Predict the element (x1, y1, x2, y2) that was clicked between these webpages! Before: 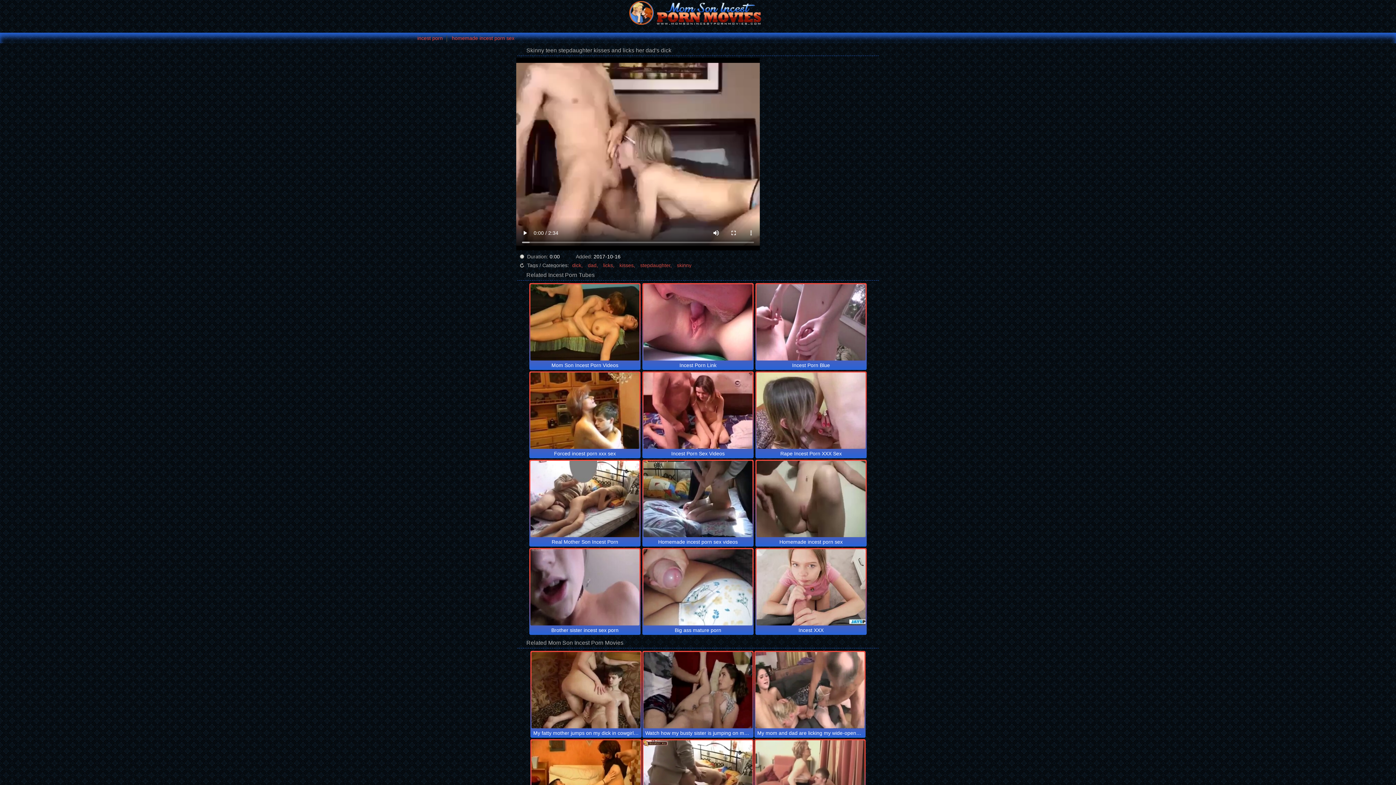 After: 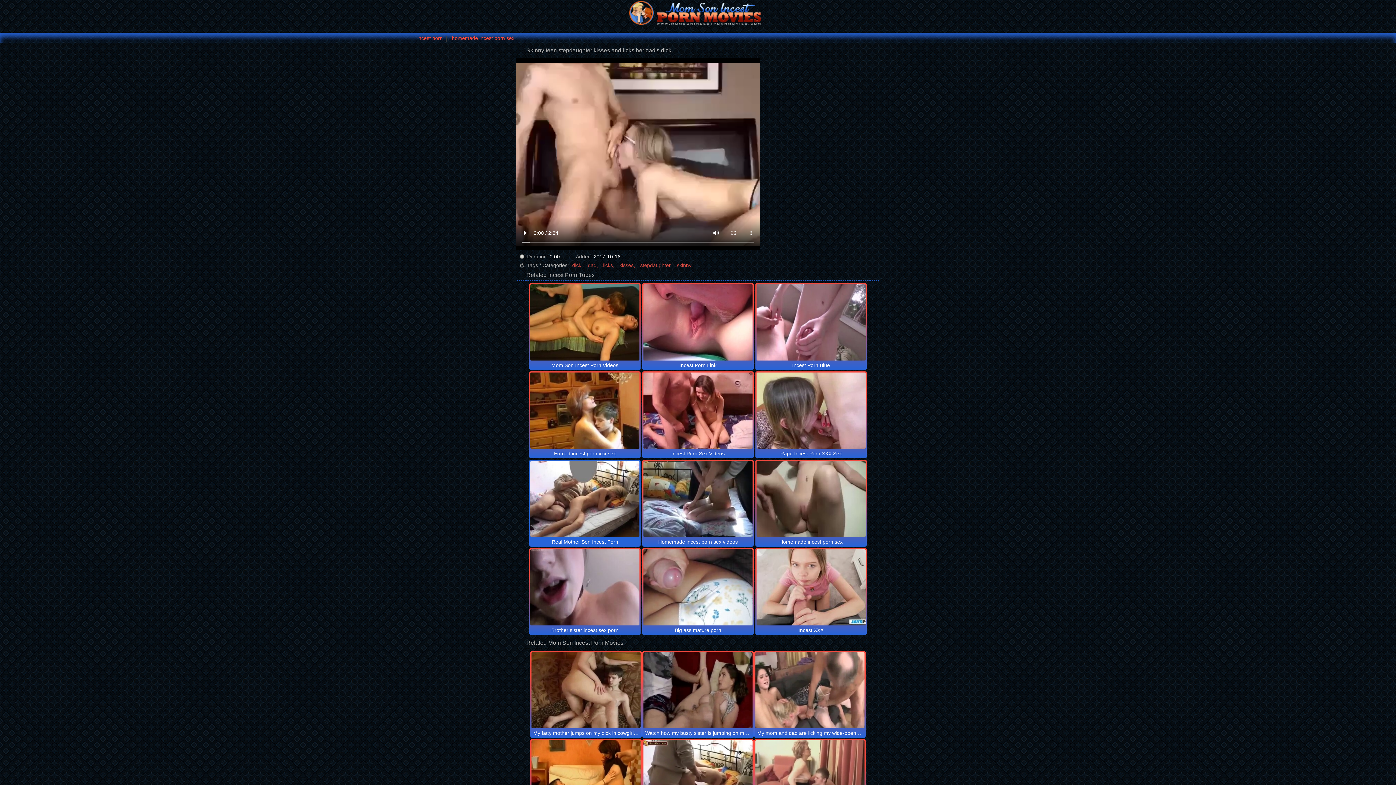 Action: label: Real Mother Son Incest Porn bbox: (530, 461, 639, 545)